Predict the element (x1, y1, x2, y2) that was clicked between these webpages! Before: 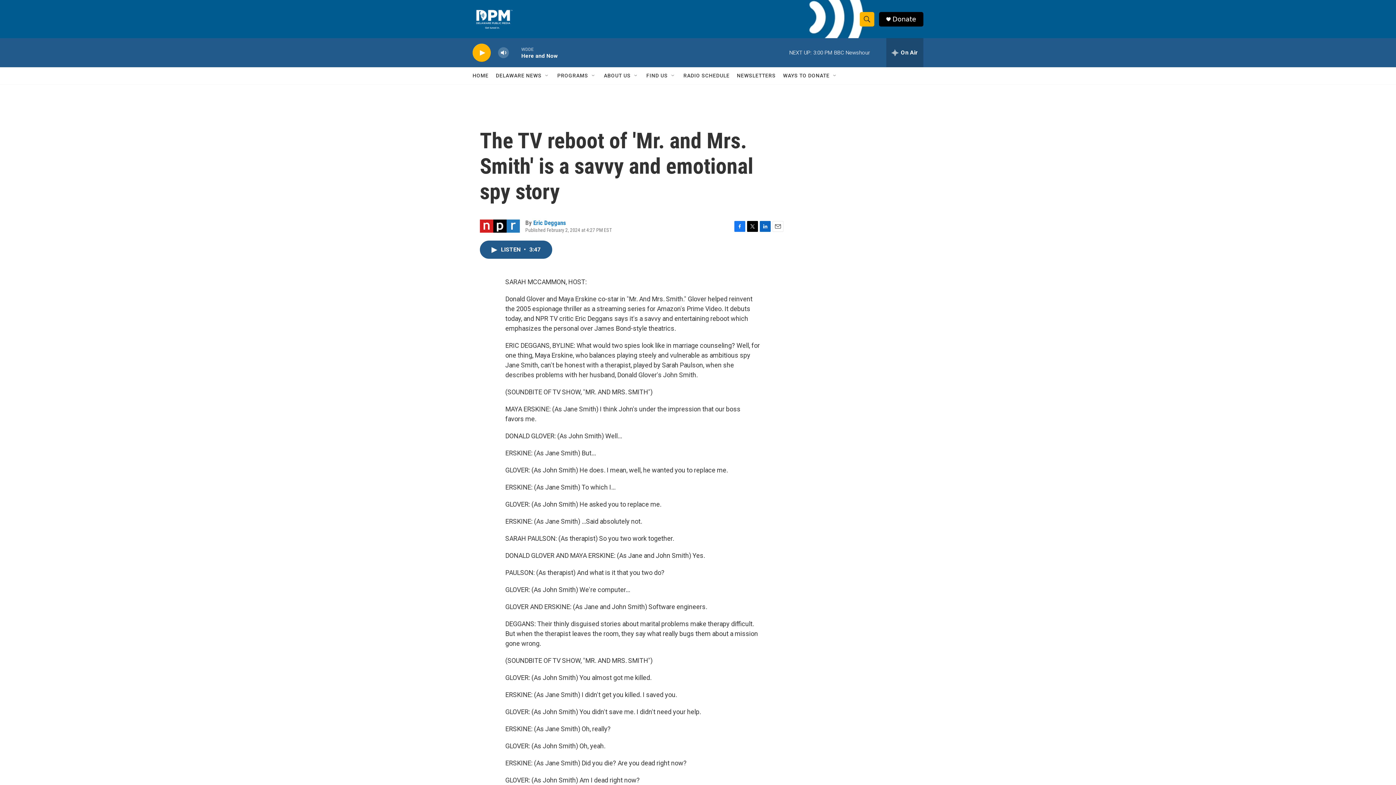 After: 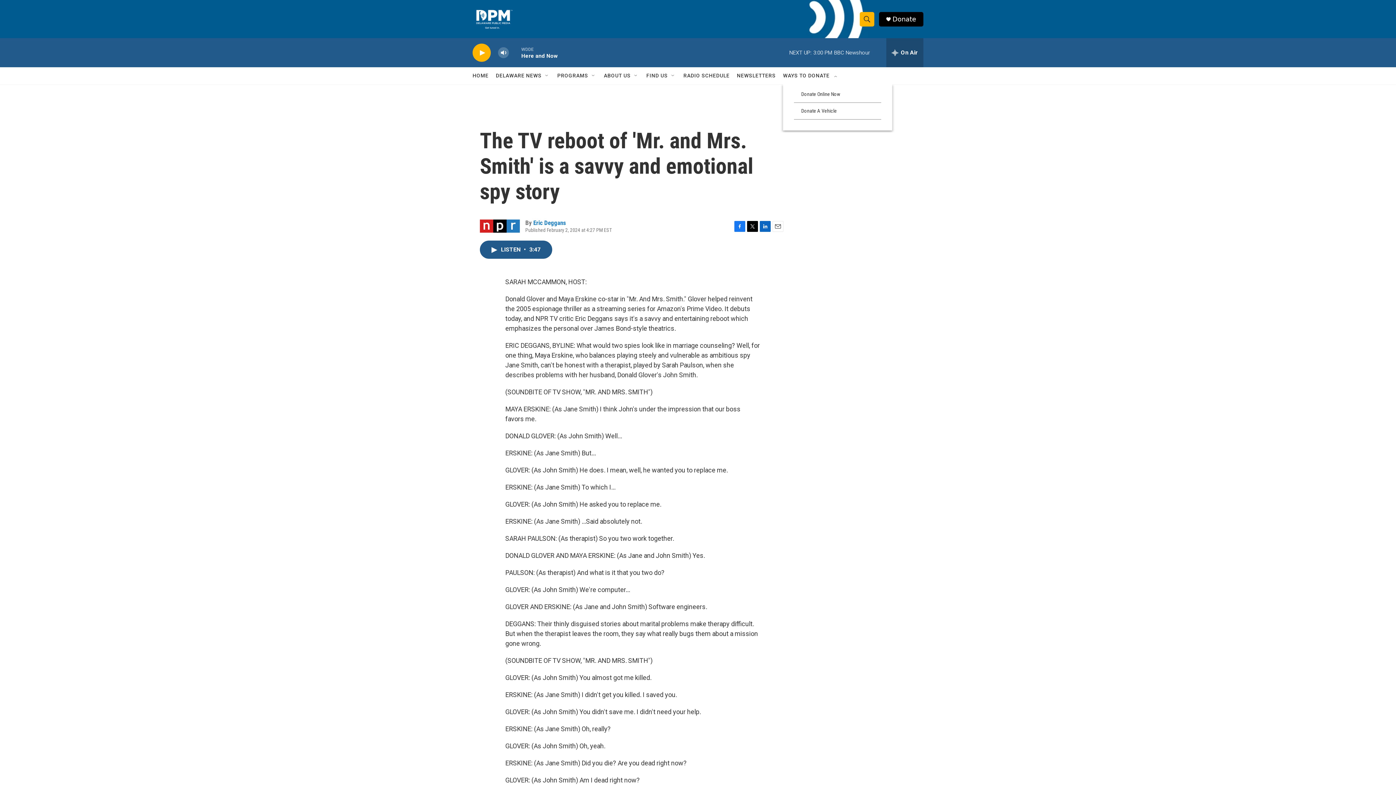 Action: label: Open Sub Navigation bbox: (832, 72, 838, 78)